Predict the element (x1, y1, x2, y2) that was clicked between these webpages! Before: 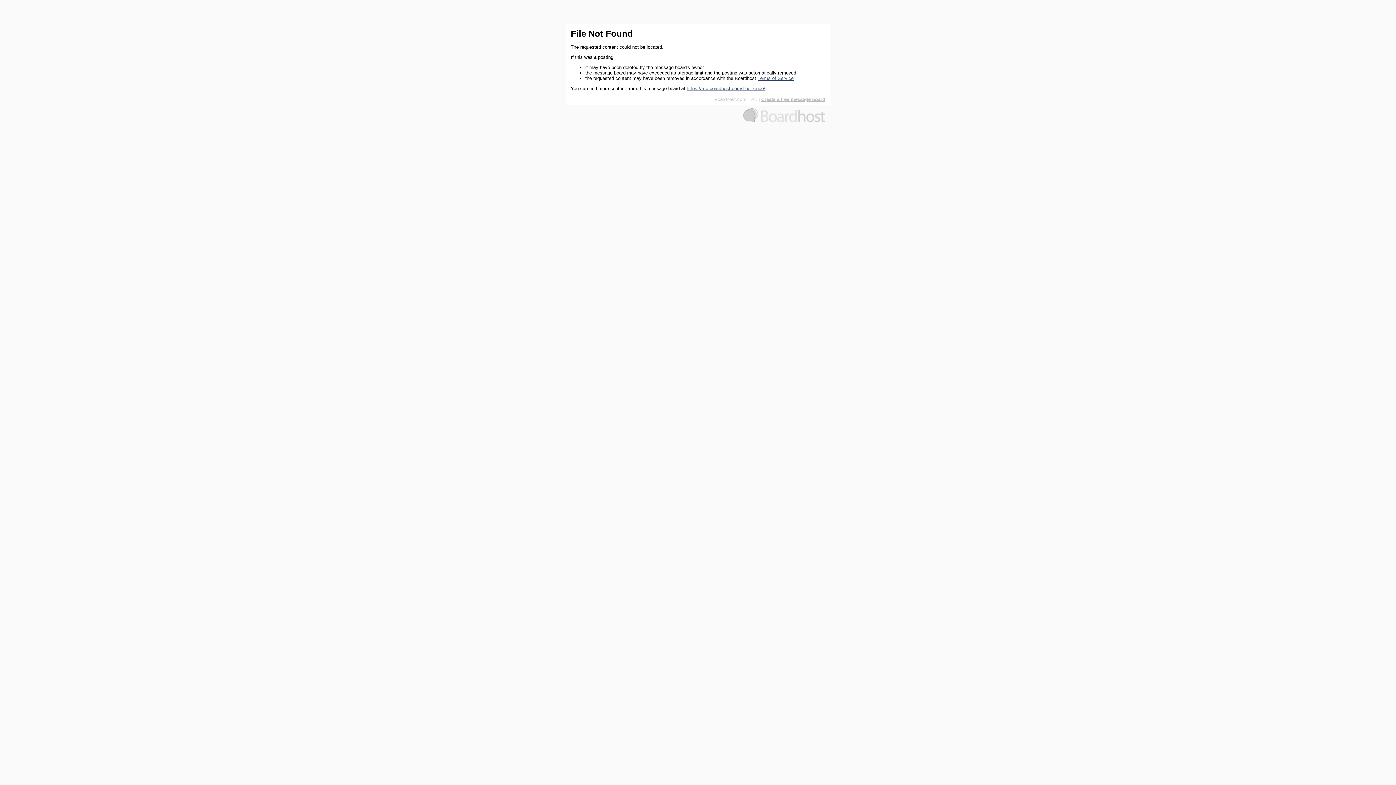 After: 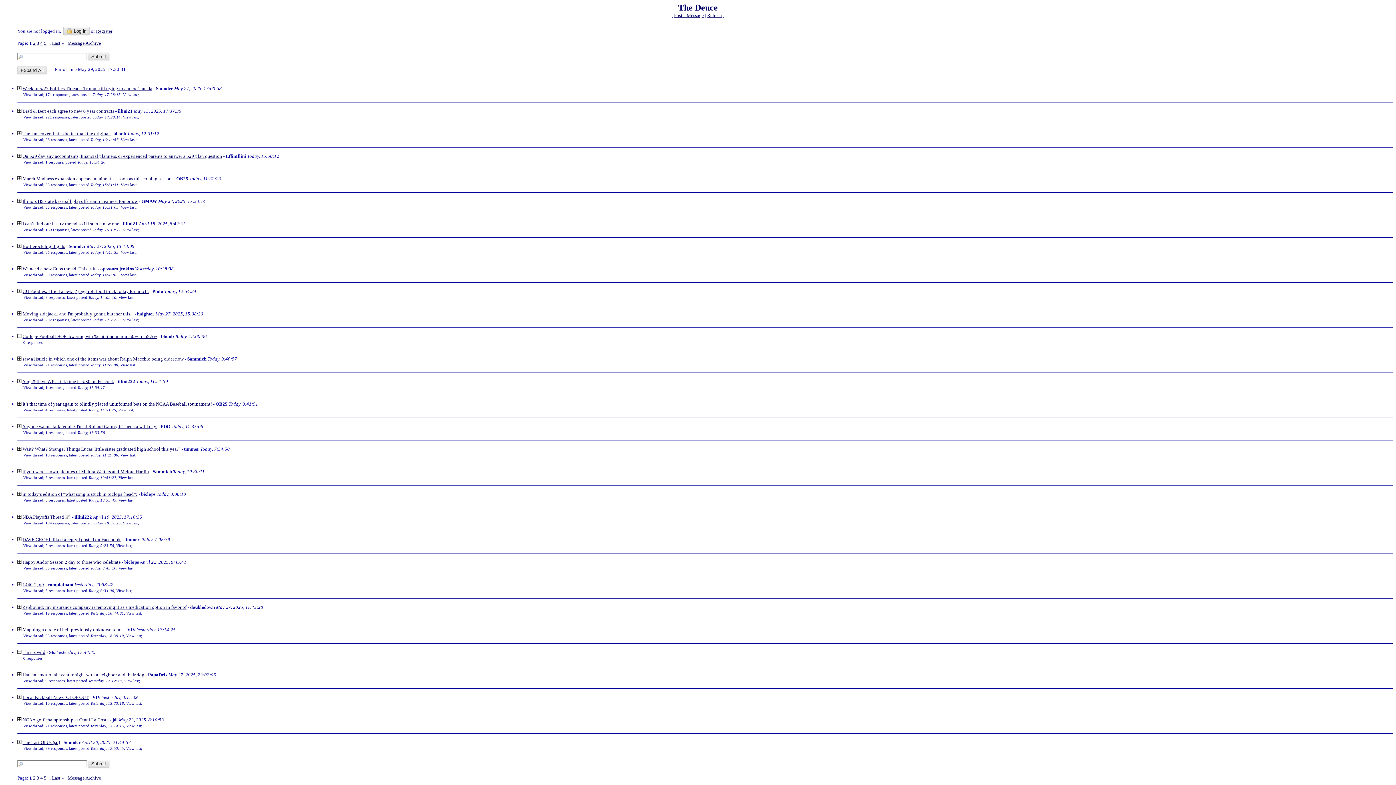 Action: bbox: (686, 85, 765, 91) label: https://mb.boardhost.com/TheDeuce/